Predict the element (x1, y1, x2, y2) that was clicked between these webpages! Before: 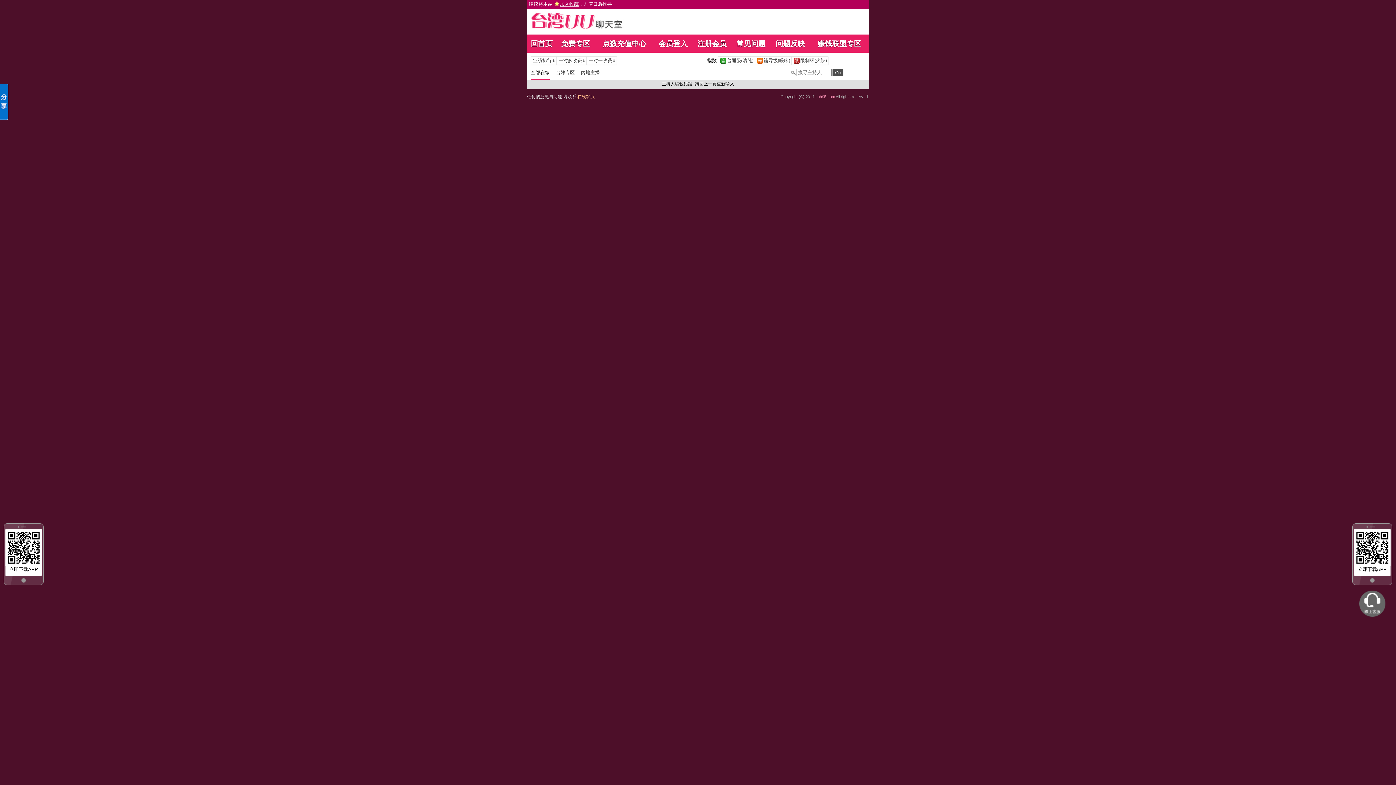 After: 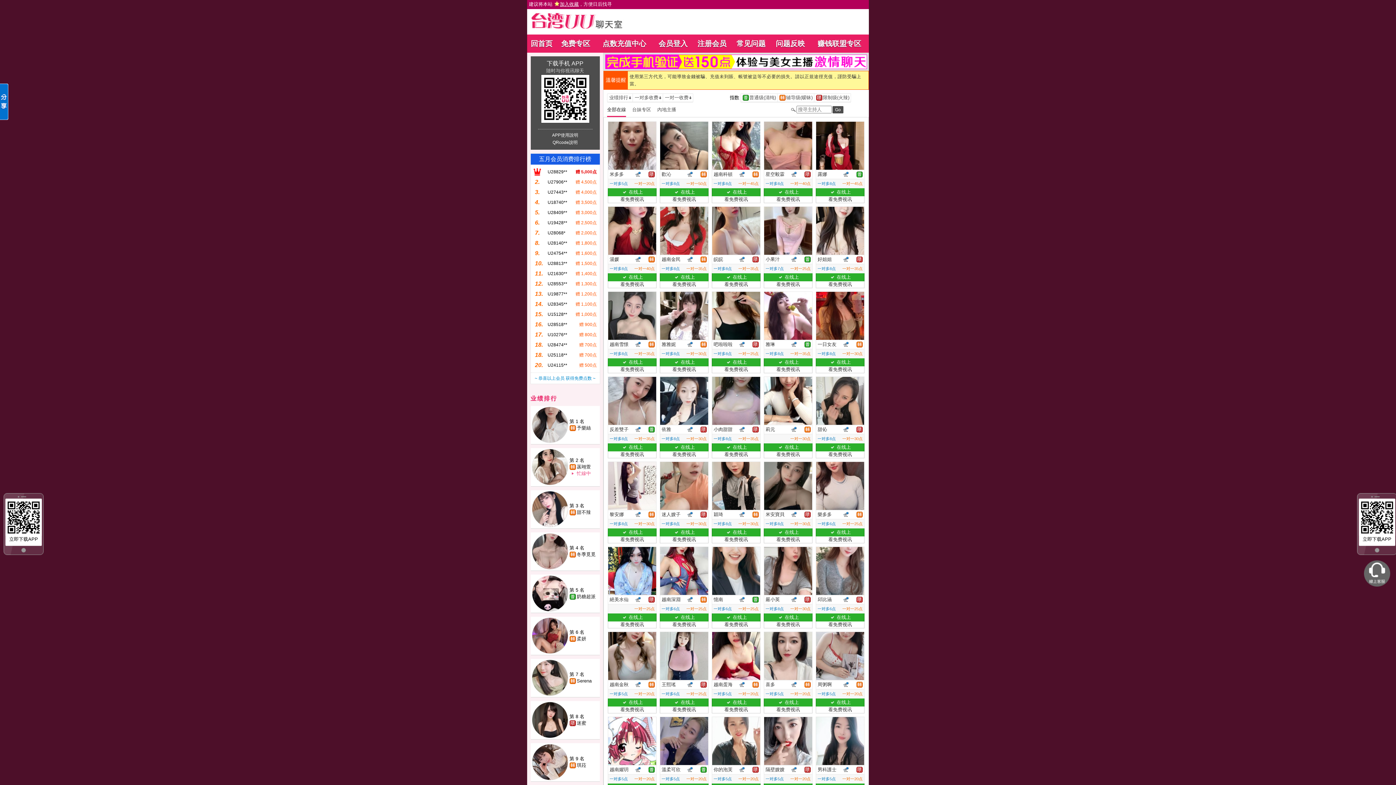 Action: bbox: (530, 25, 643, 30)